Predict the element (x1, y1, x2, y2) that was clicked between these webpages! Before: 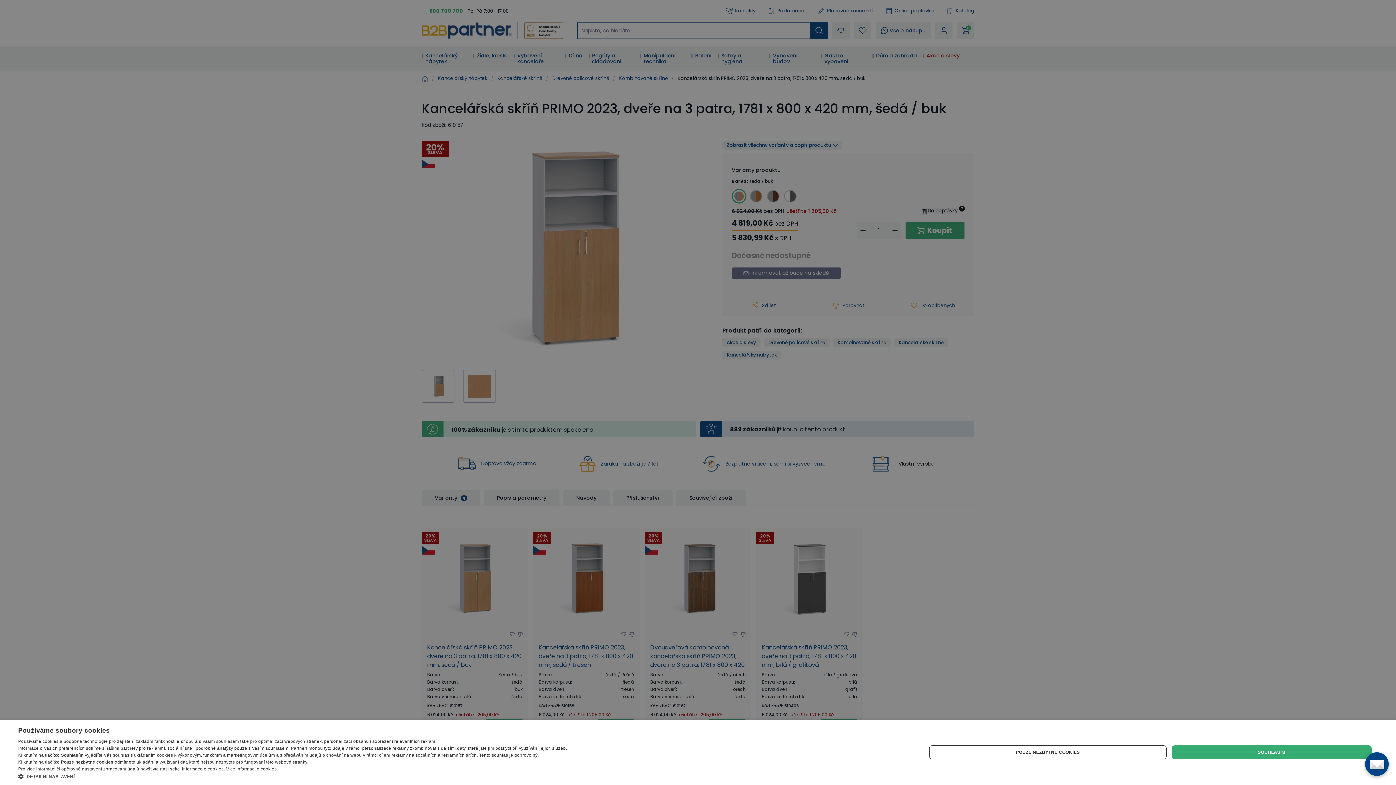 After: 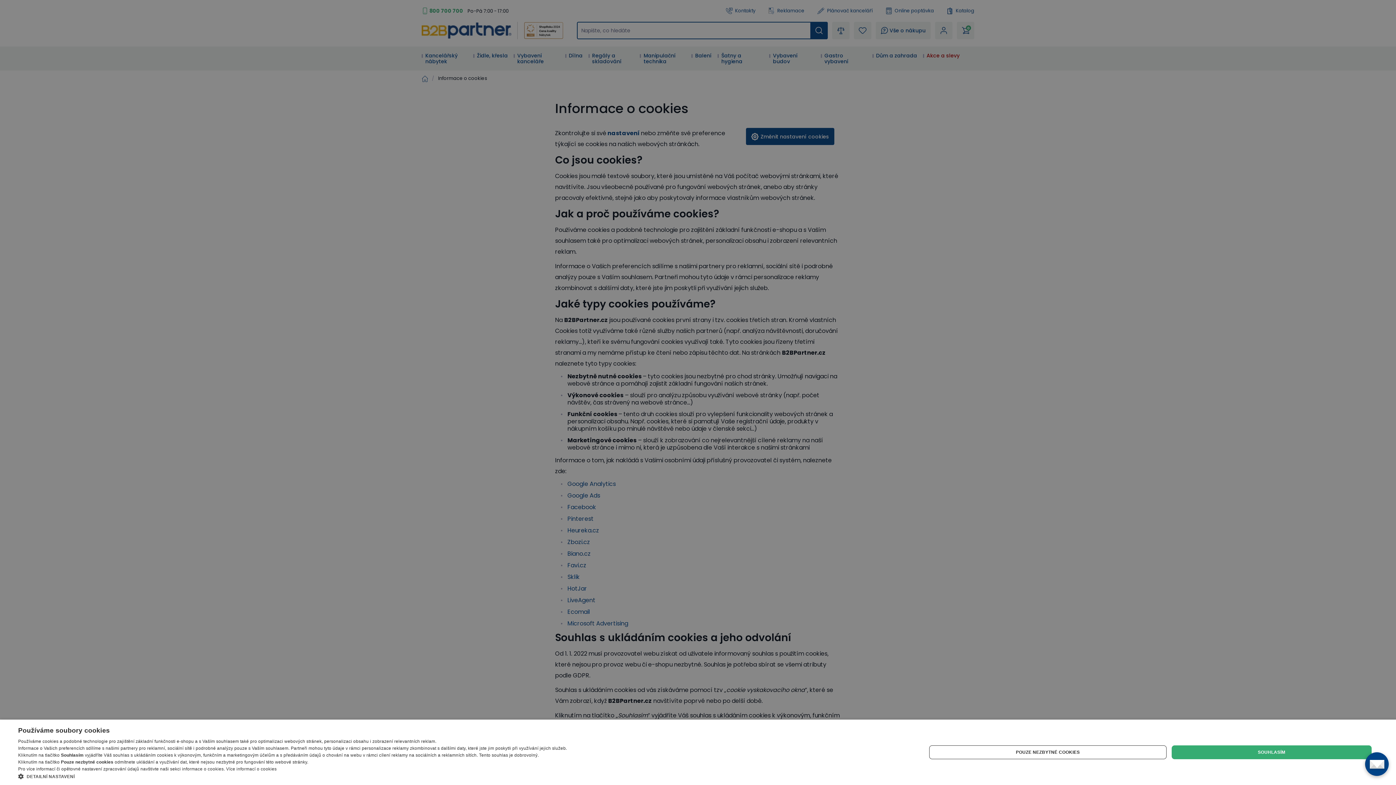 Action: bbox: (226, 766, 276, 772) label: Více informací o cookies